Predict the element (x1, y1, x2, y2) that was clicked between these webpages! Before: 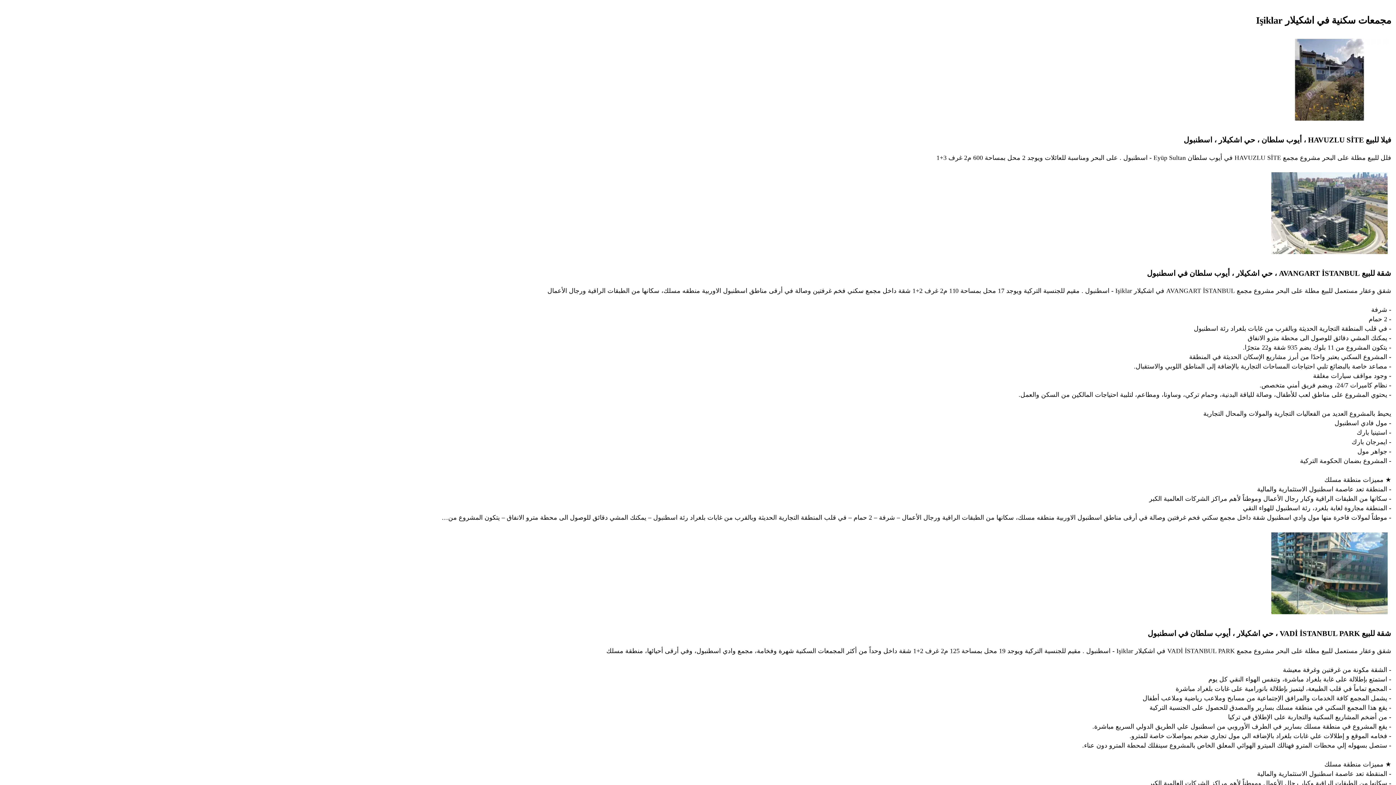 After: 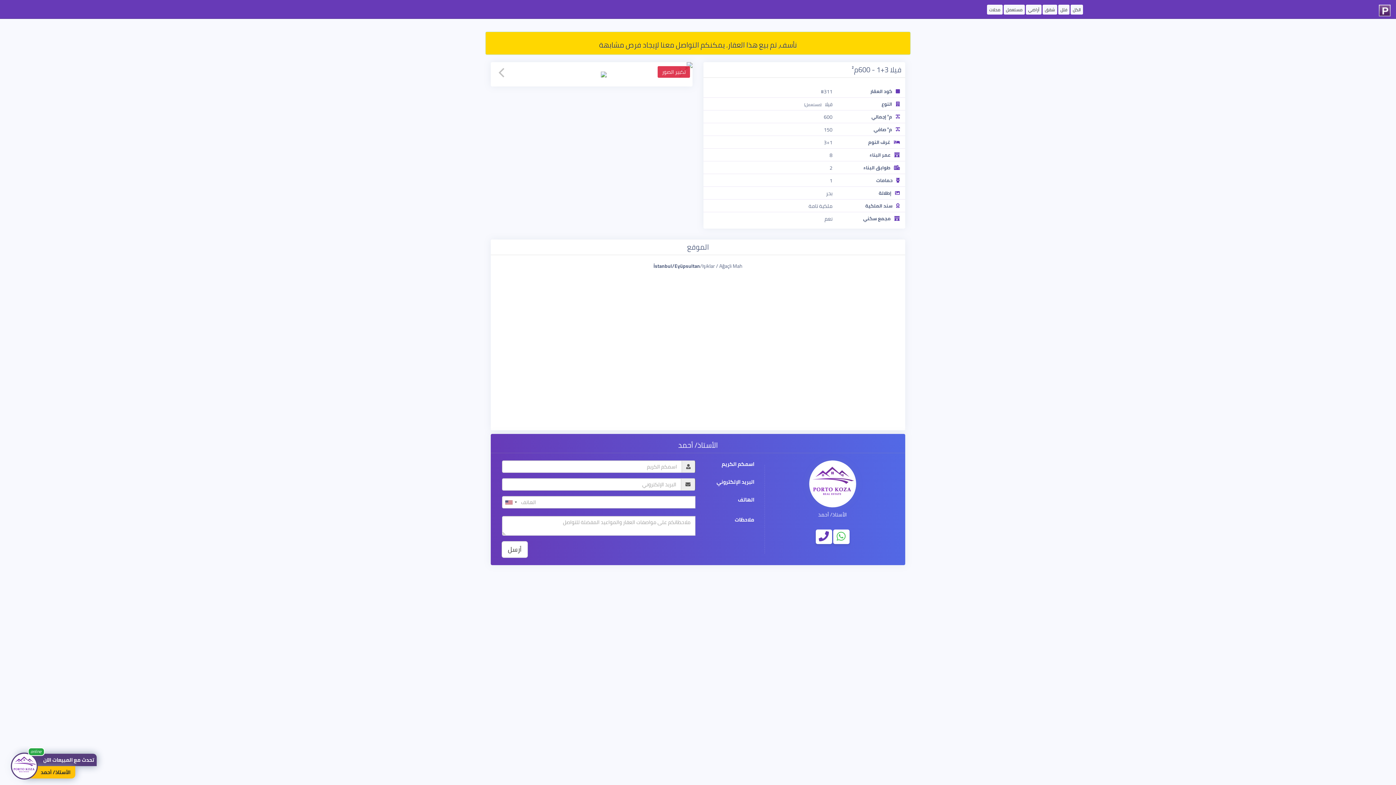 Action: bbox: (1268, 35, 1391, 127)